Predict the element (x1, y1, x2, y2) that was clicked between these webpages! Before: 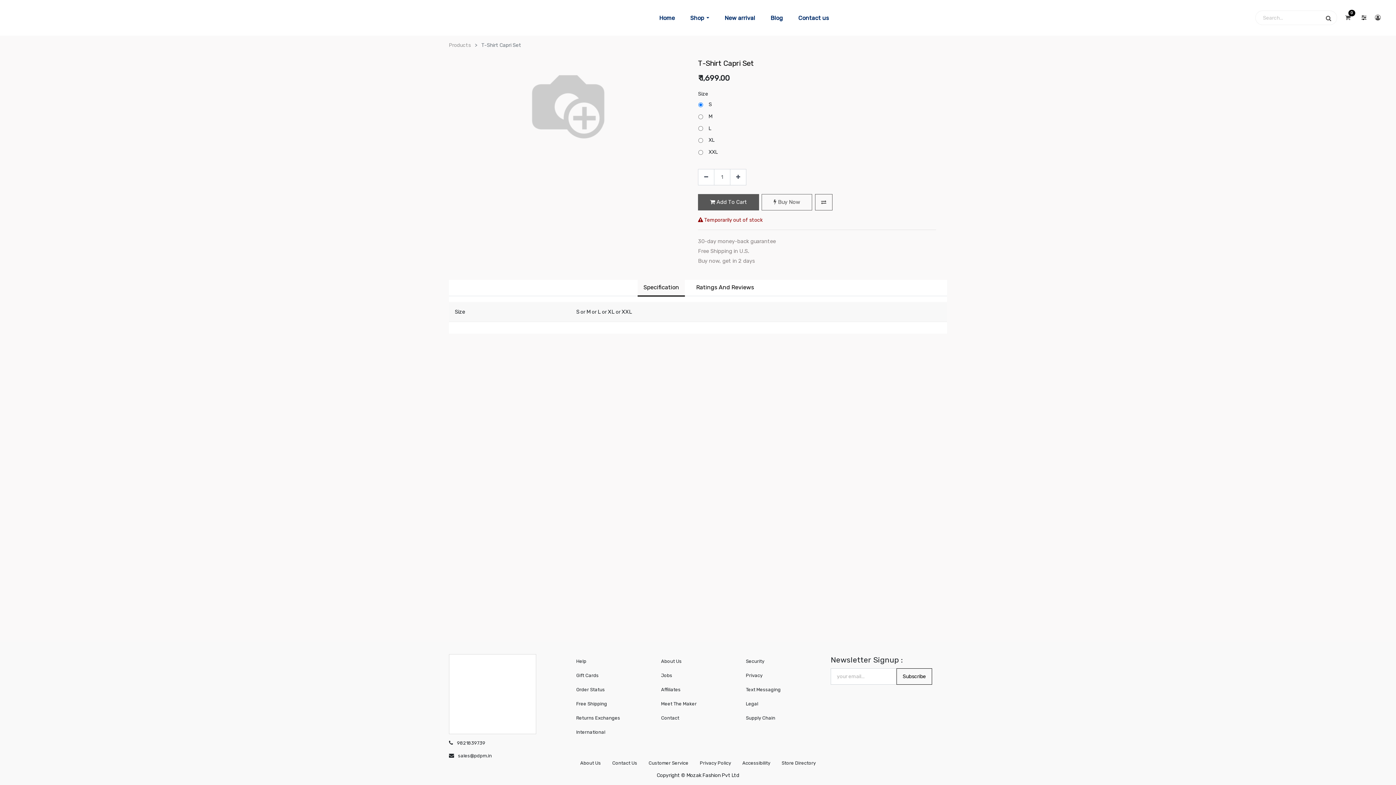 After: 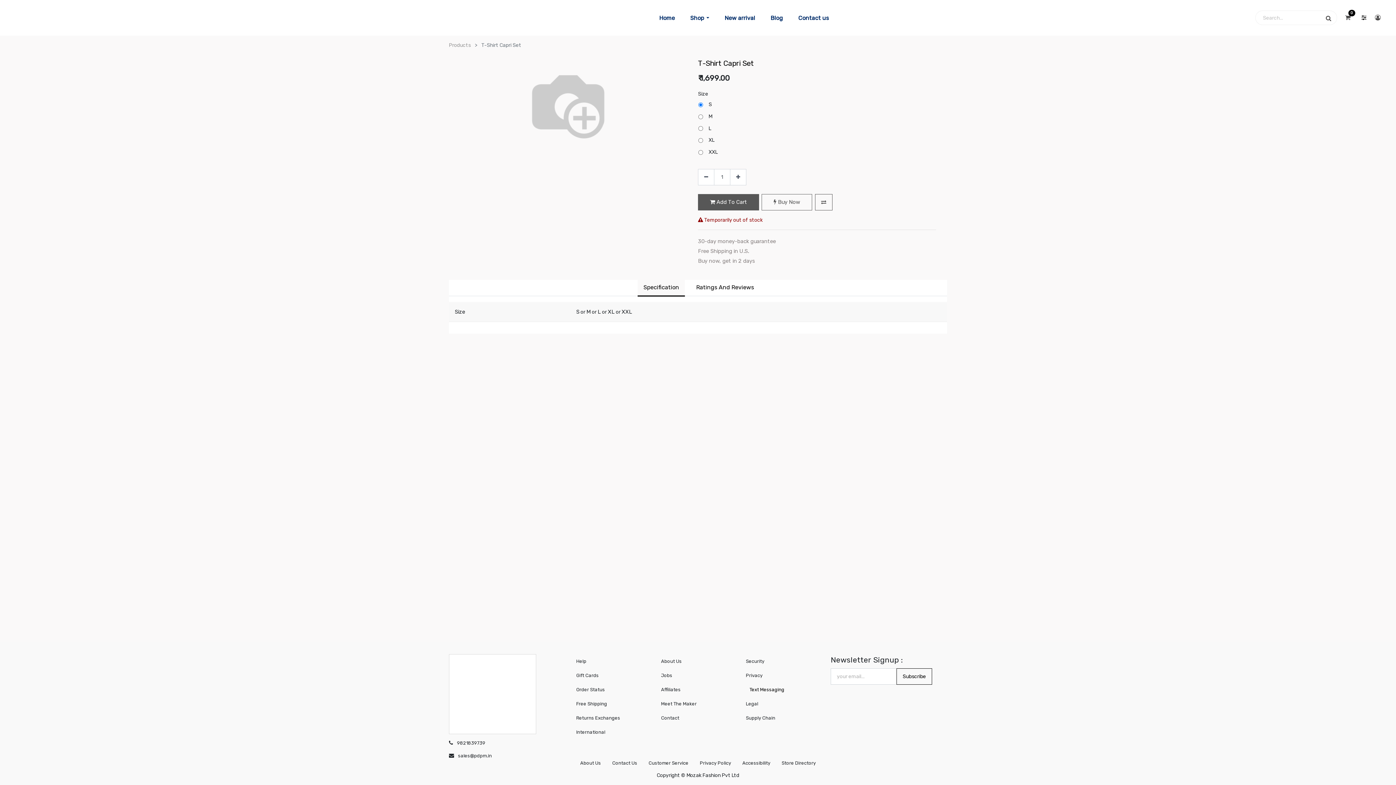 Action: label: Text Messaging bbox: (746, 686, 819, 693)